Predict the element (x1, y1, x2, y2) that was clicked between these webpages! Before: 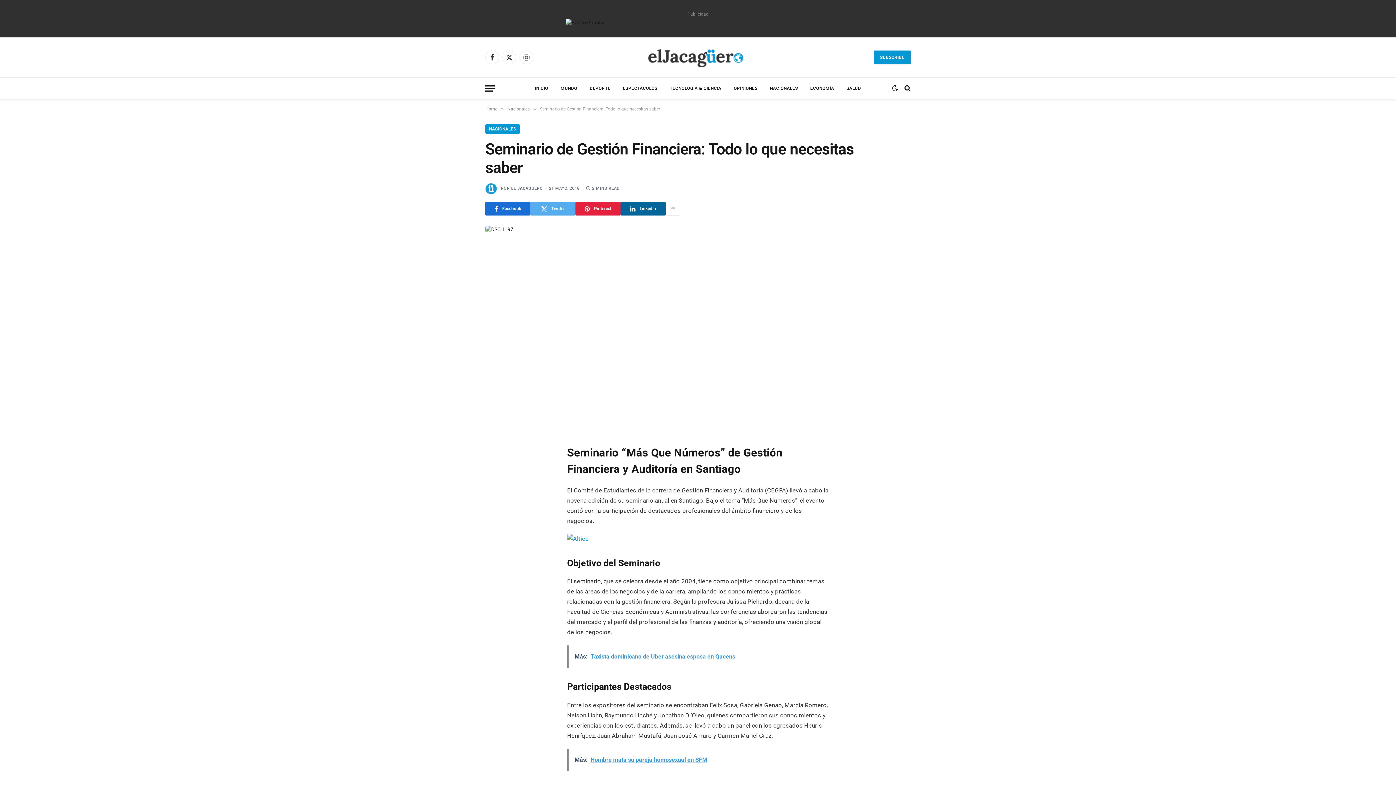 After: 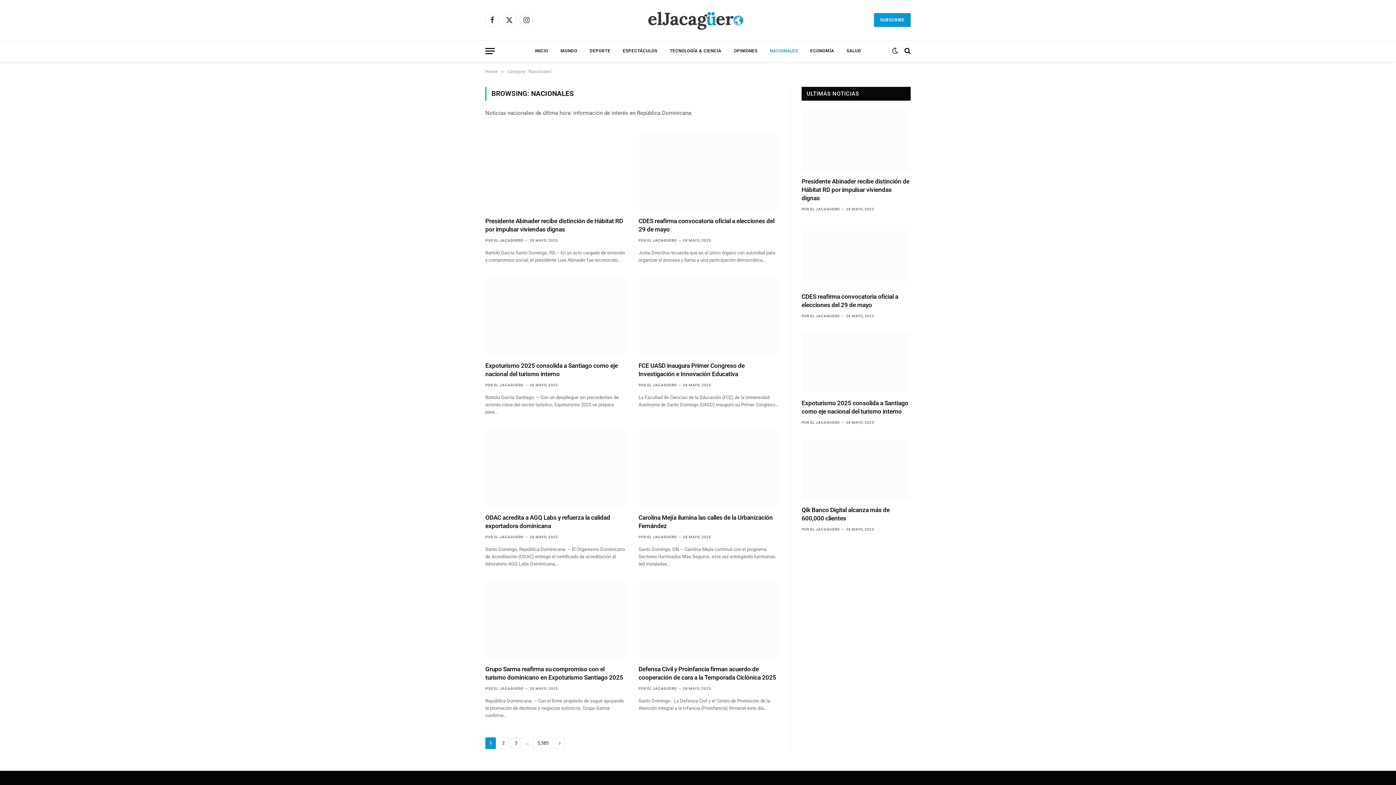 Action: label: NACIONALES bbox: (763, 77, 804, 98)